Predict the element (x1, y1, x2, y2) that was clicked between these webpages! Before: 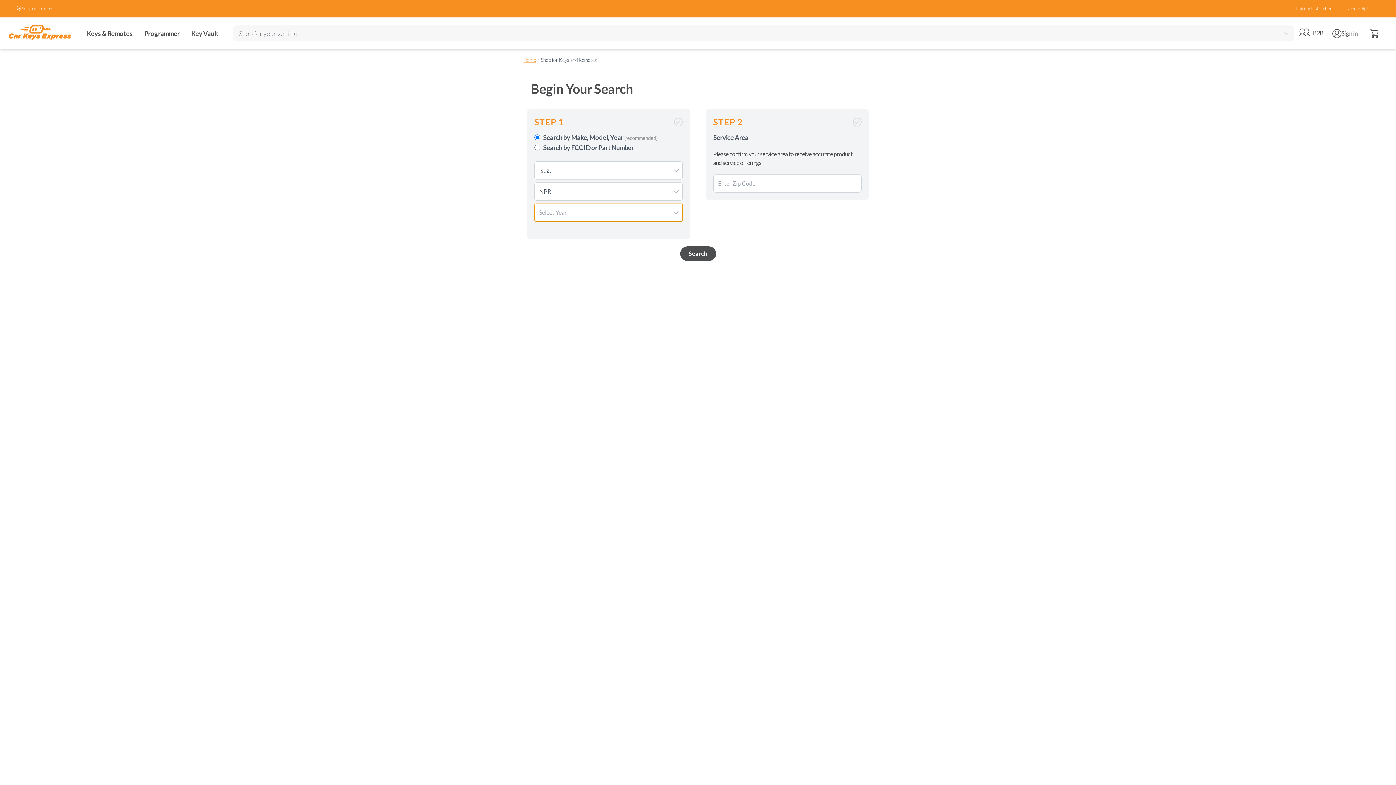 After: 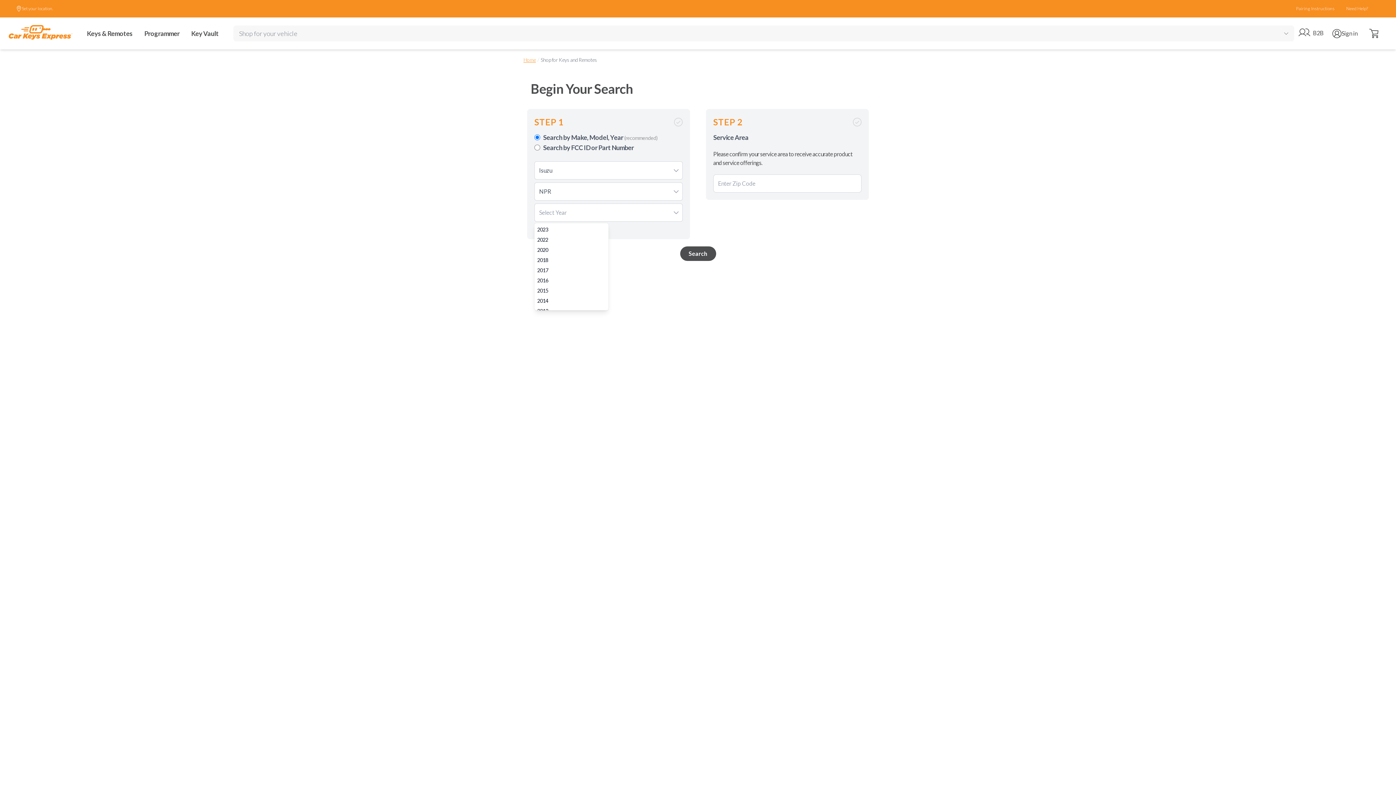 Action: bbox: (534, 203, 682, 221) label: Select Year